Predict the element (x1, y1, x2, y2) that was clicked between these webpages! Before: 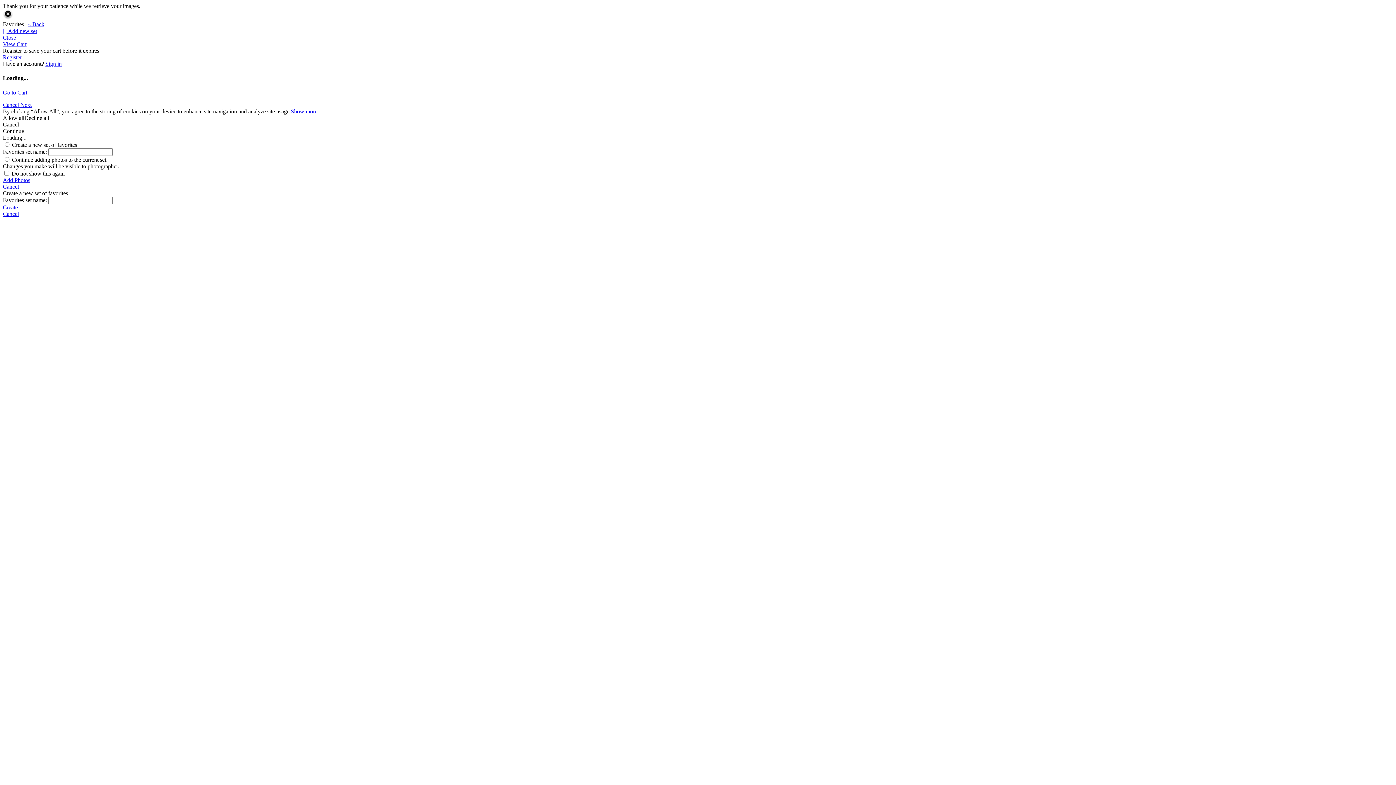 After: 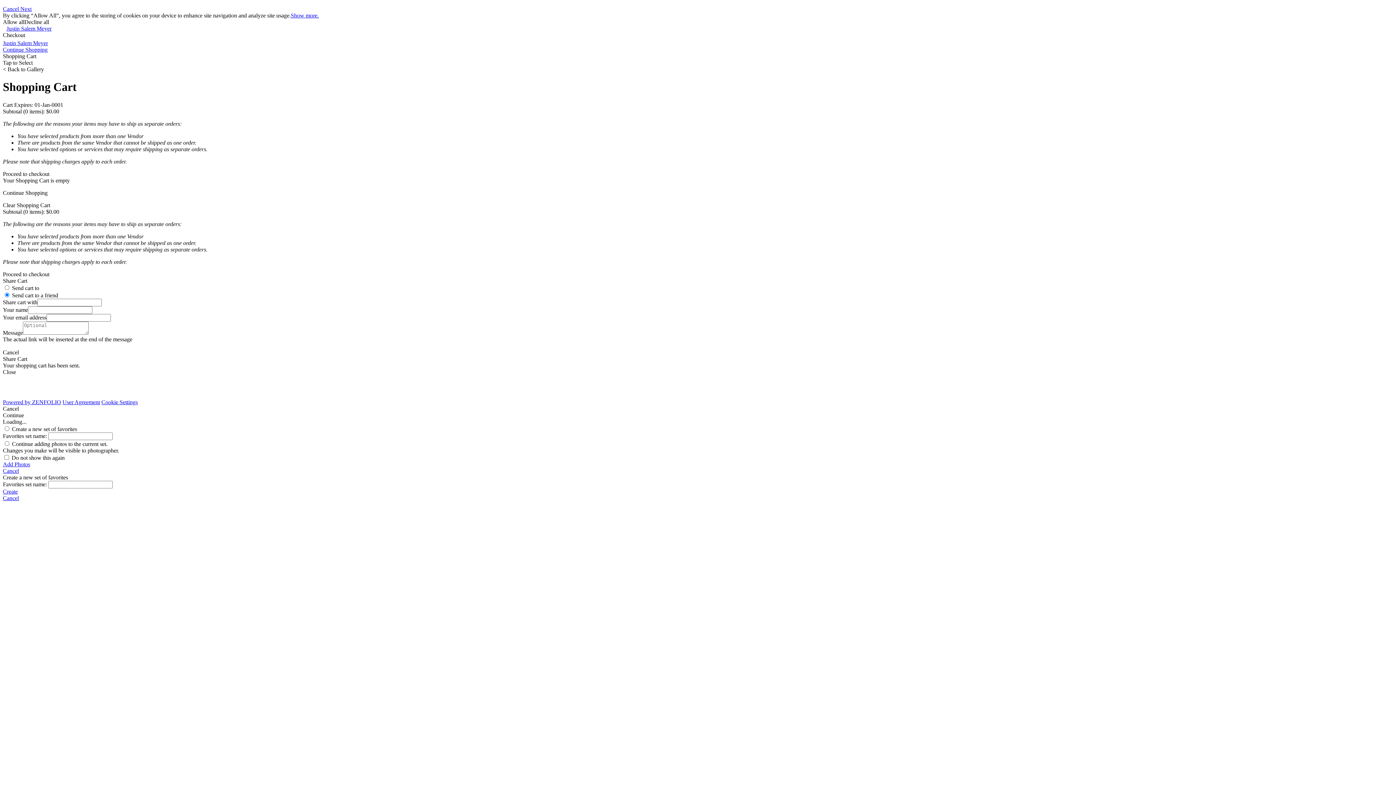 Action: bbox: (2, 89, 27, 95) label: Go to Cart